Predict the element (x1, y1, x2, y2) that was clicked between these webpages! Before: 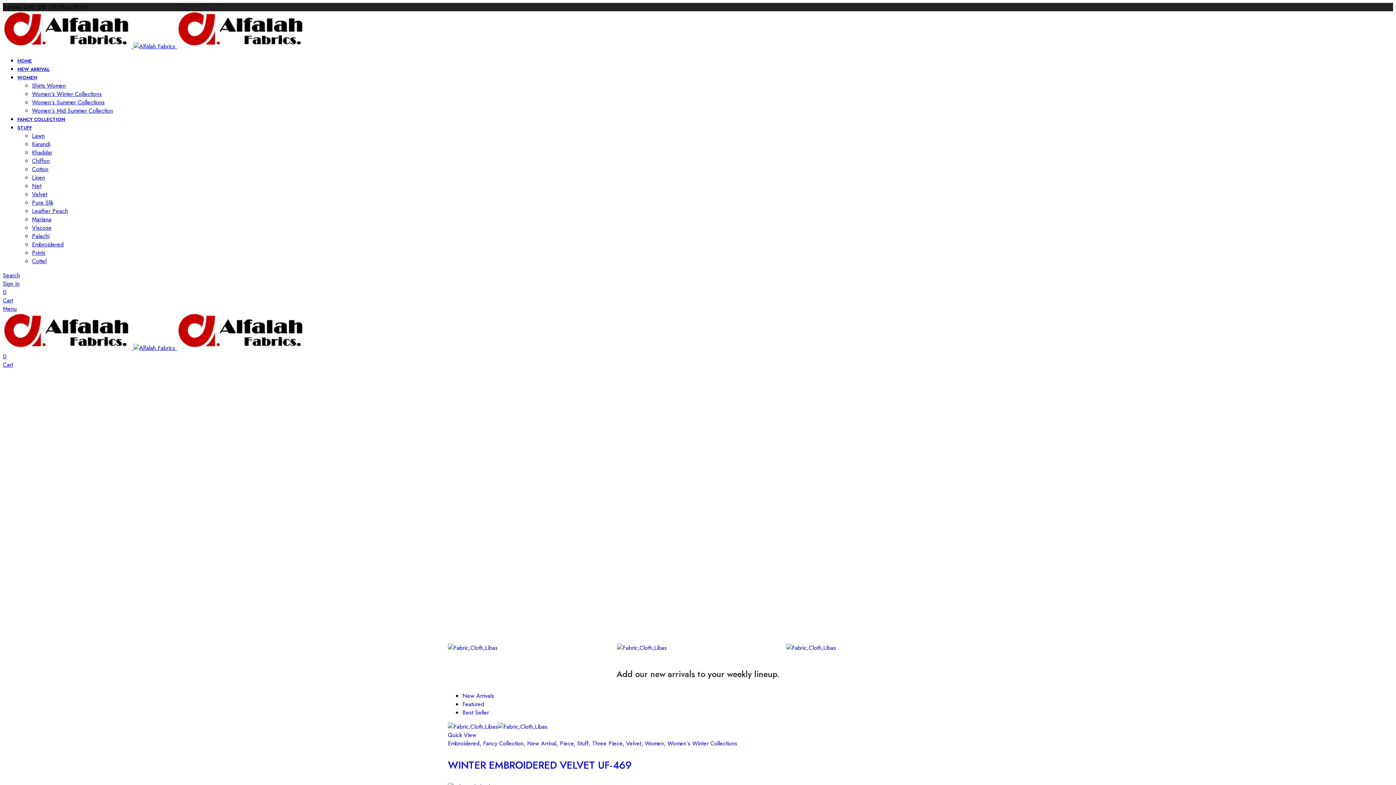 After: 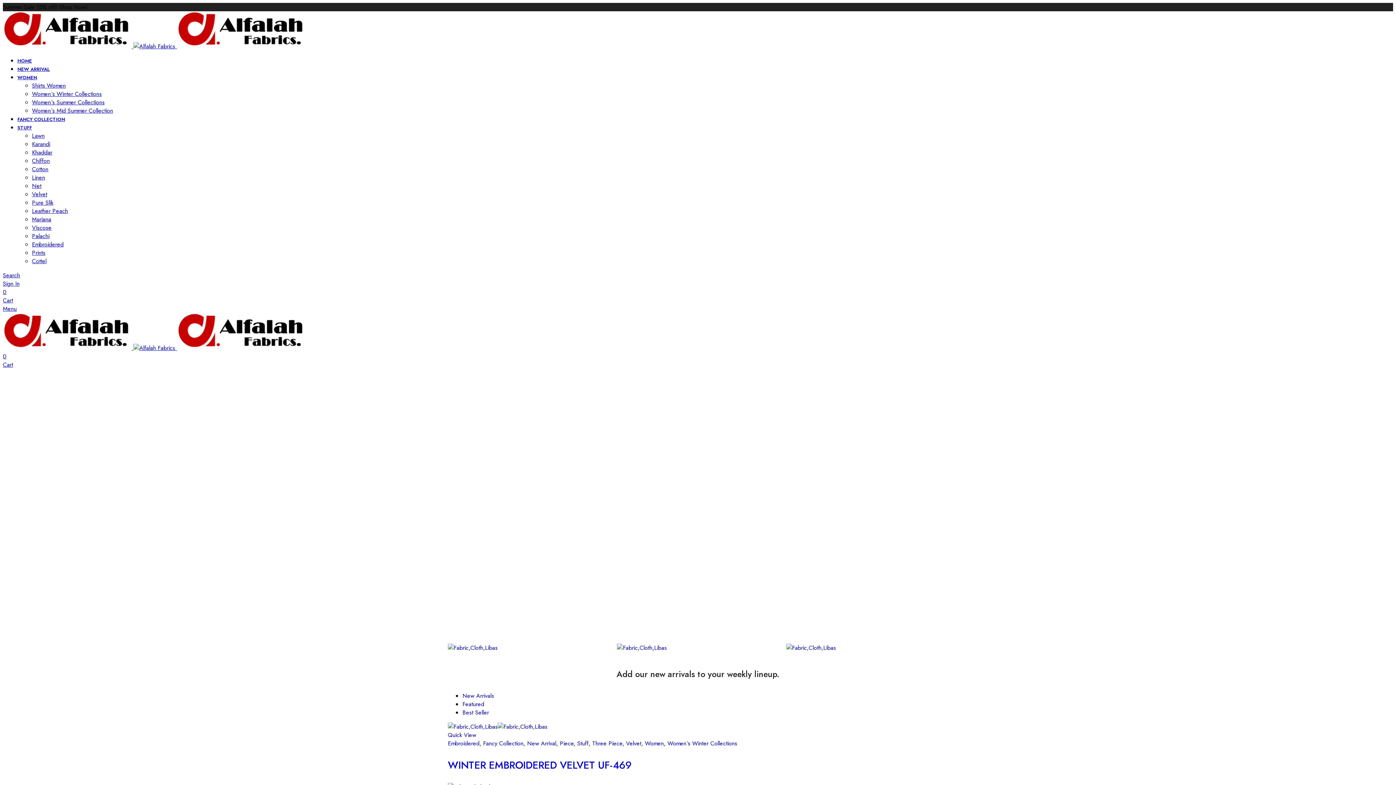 Action: bbox: (2, 271, 20, 279) label: Search